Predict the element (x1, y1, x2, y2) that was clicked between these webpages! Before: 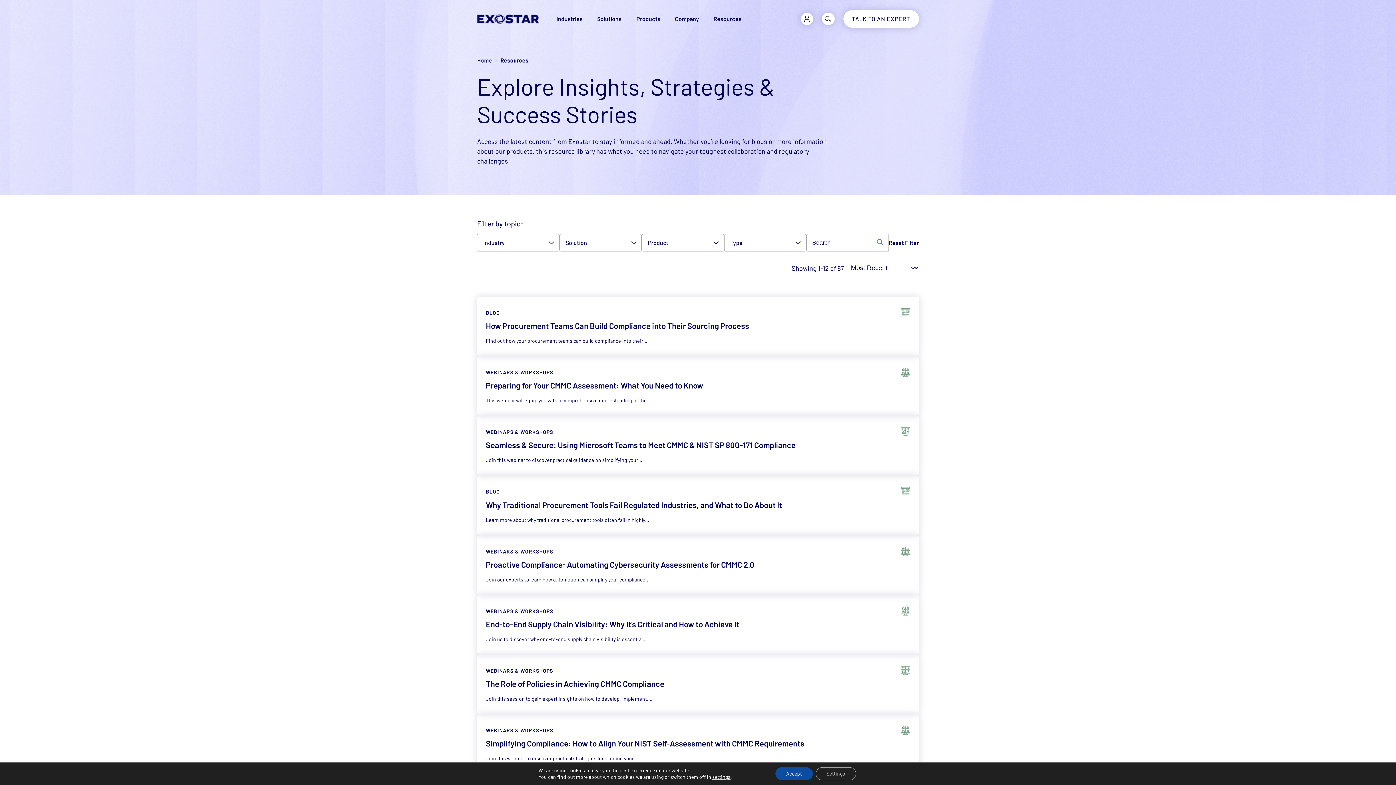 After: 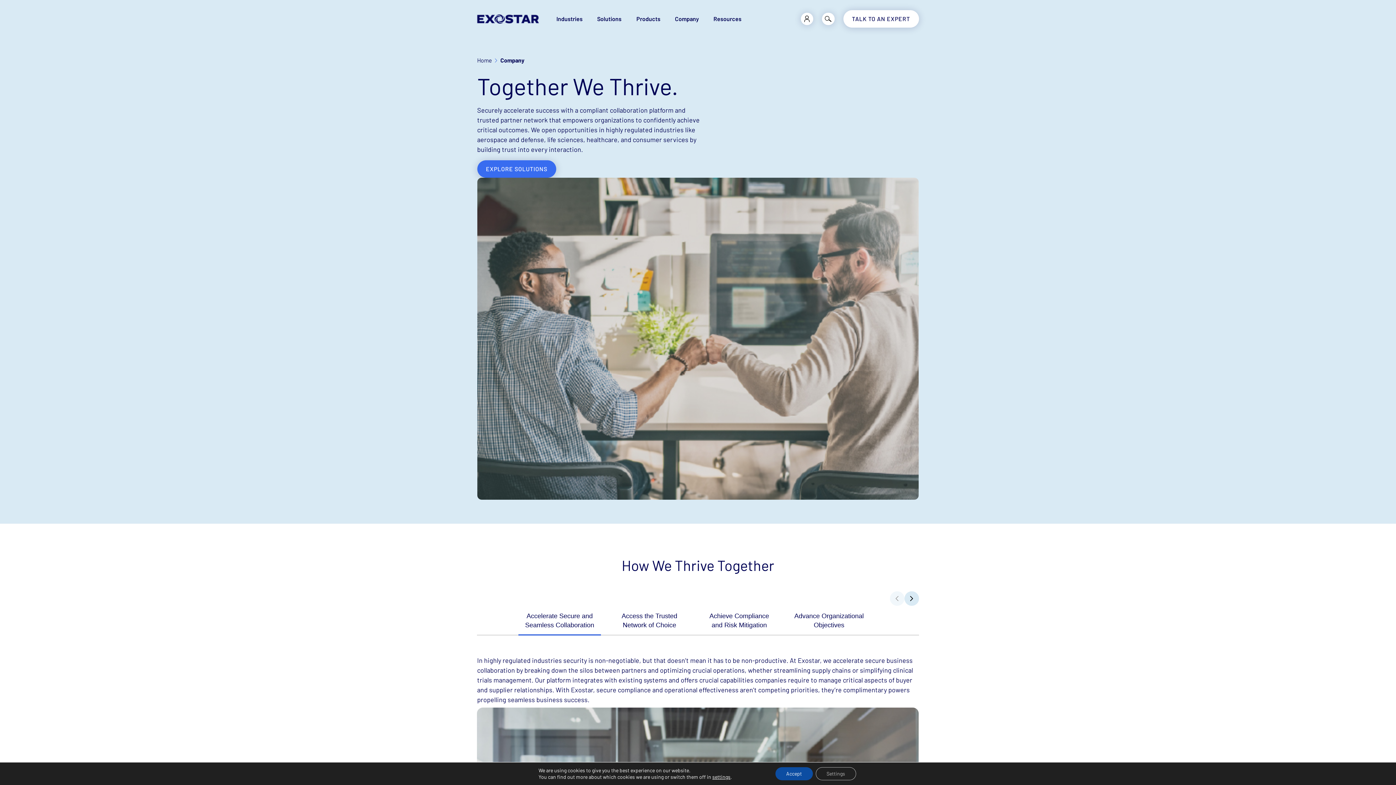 Action: label: Company bbox: (675, 15, 699, 22)